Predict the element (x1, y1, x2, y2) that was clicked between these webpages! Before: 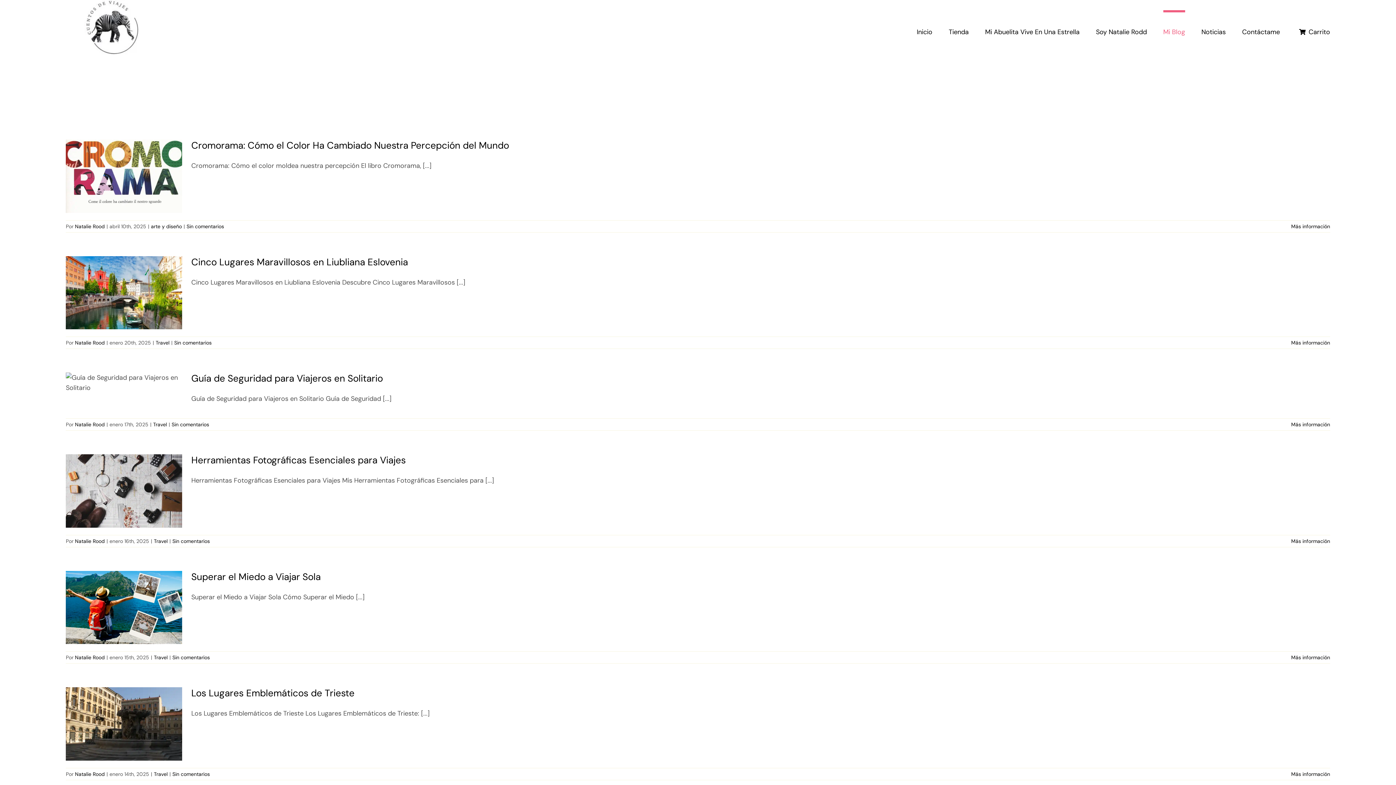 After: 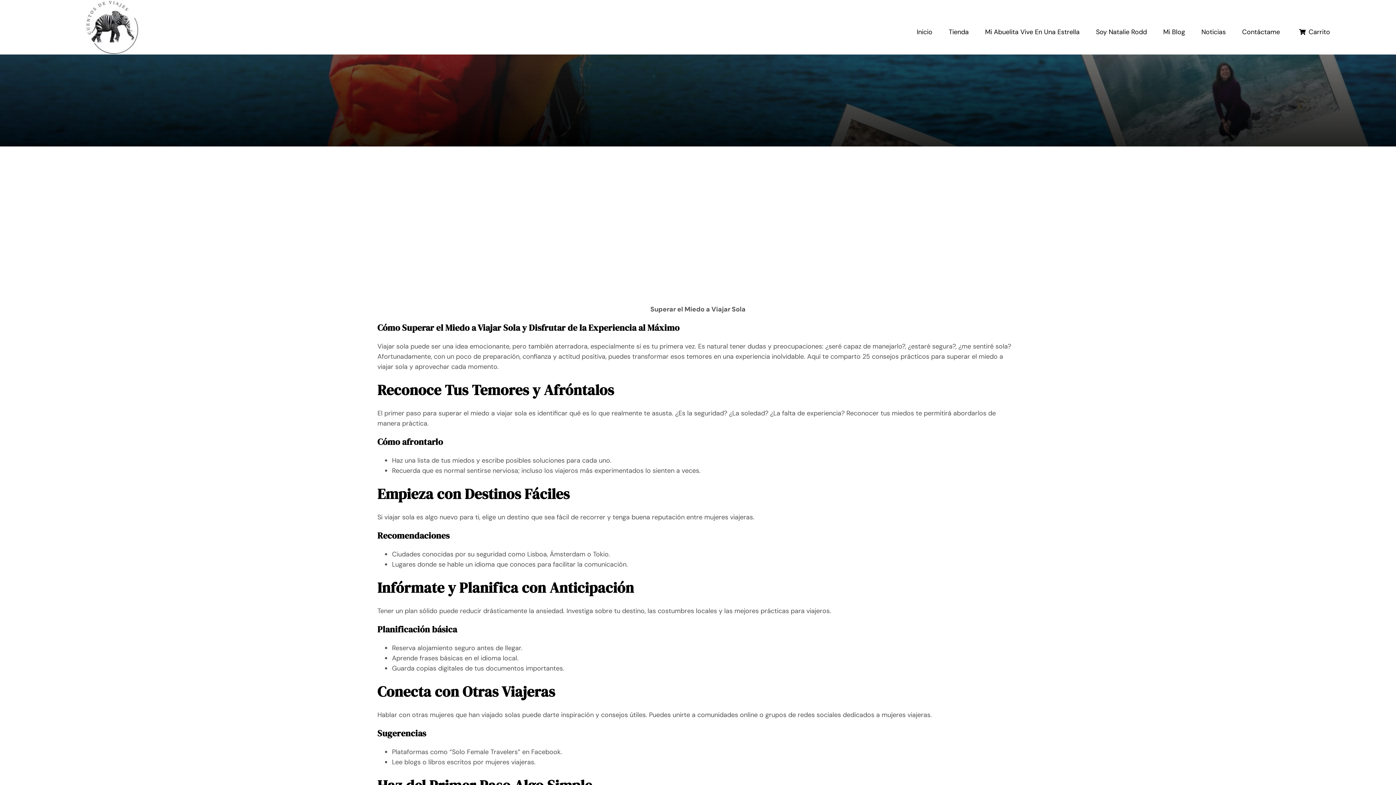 Action: label: Superar el Miedo a Viajar Sola bbox: (65, 571, 182, 644)